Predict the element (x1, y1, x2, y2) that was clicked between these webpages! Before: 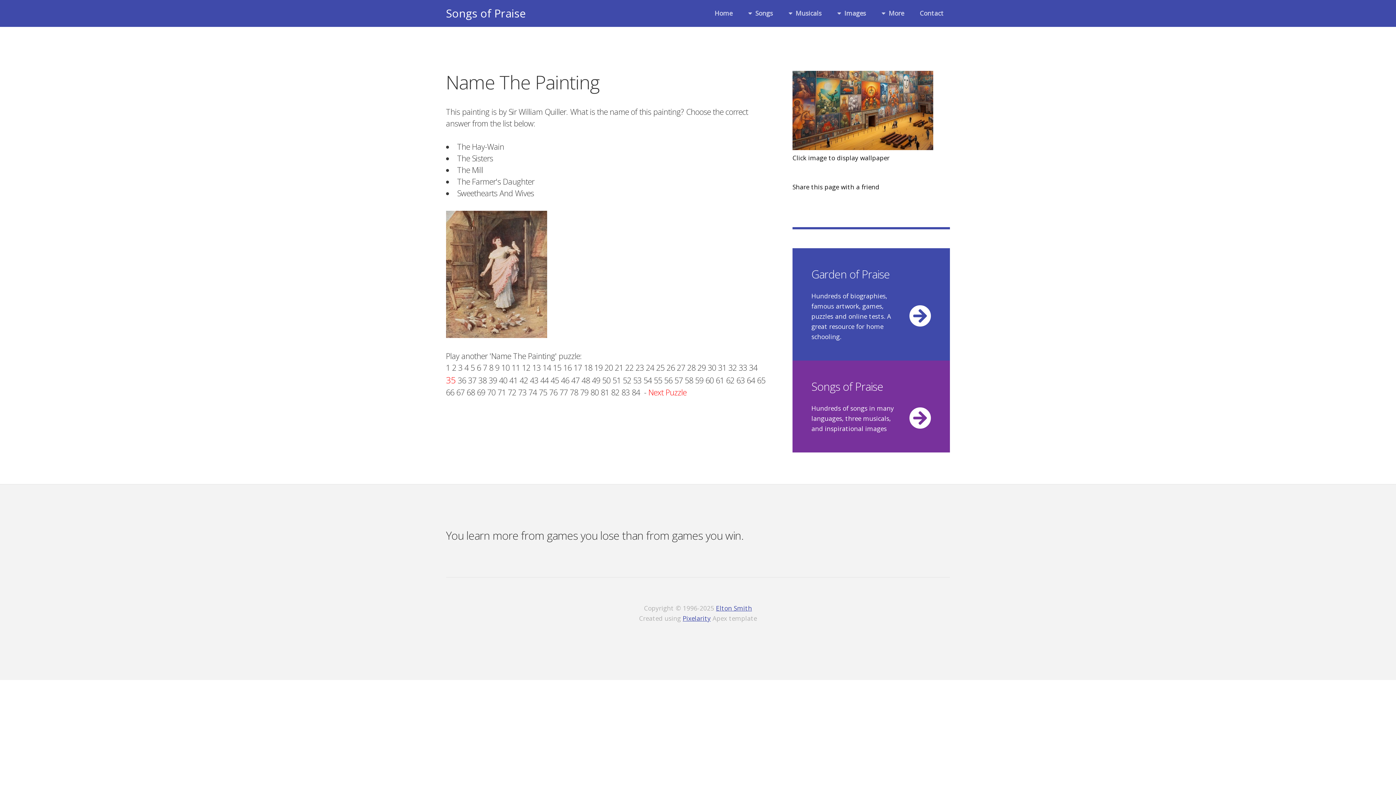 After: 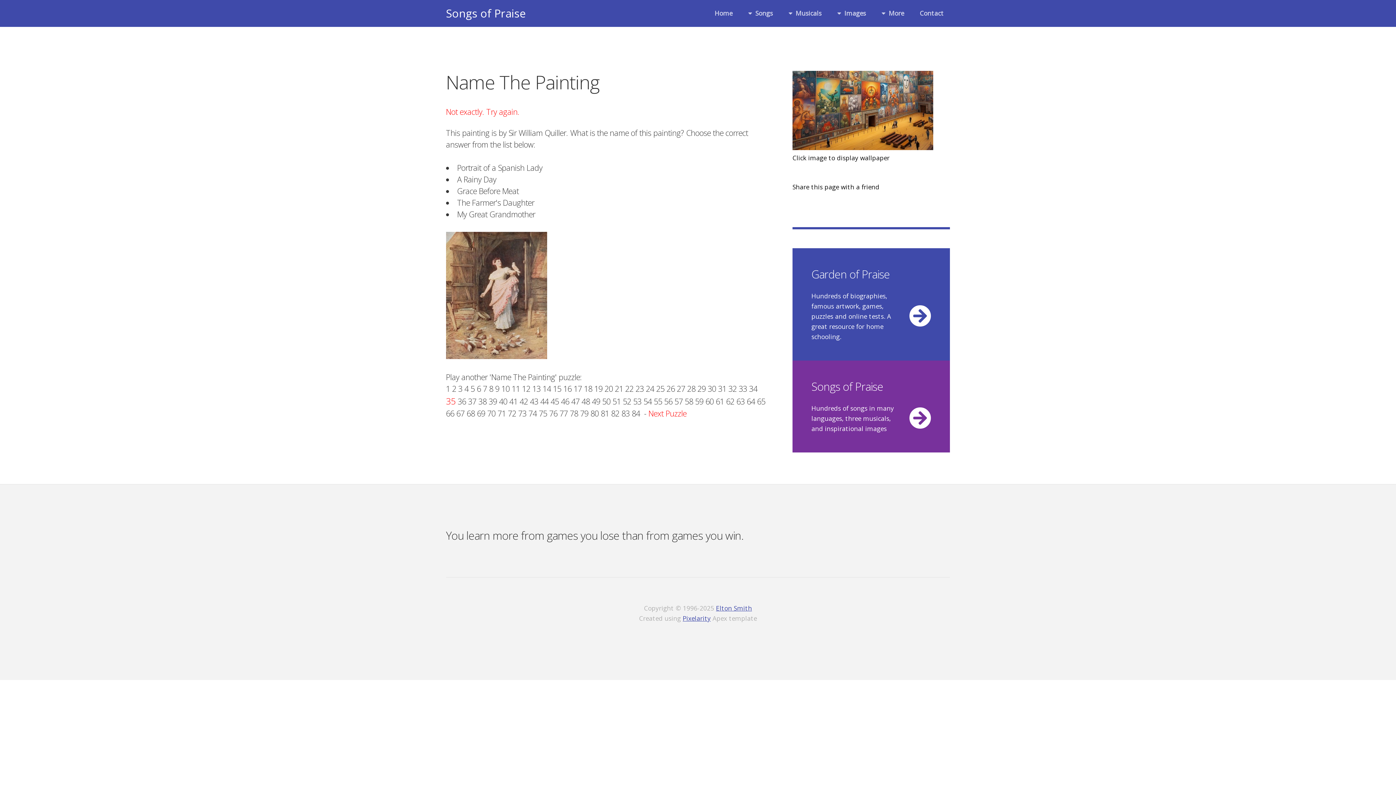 Action: bbox: (457, 187, 534, 198) label: Sweethearts And Wives